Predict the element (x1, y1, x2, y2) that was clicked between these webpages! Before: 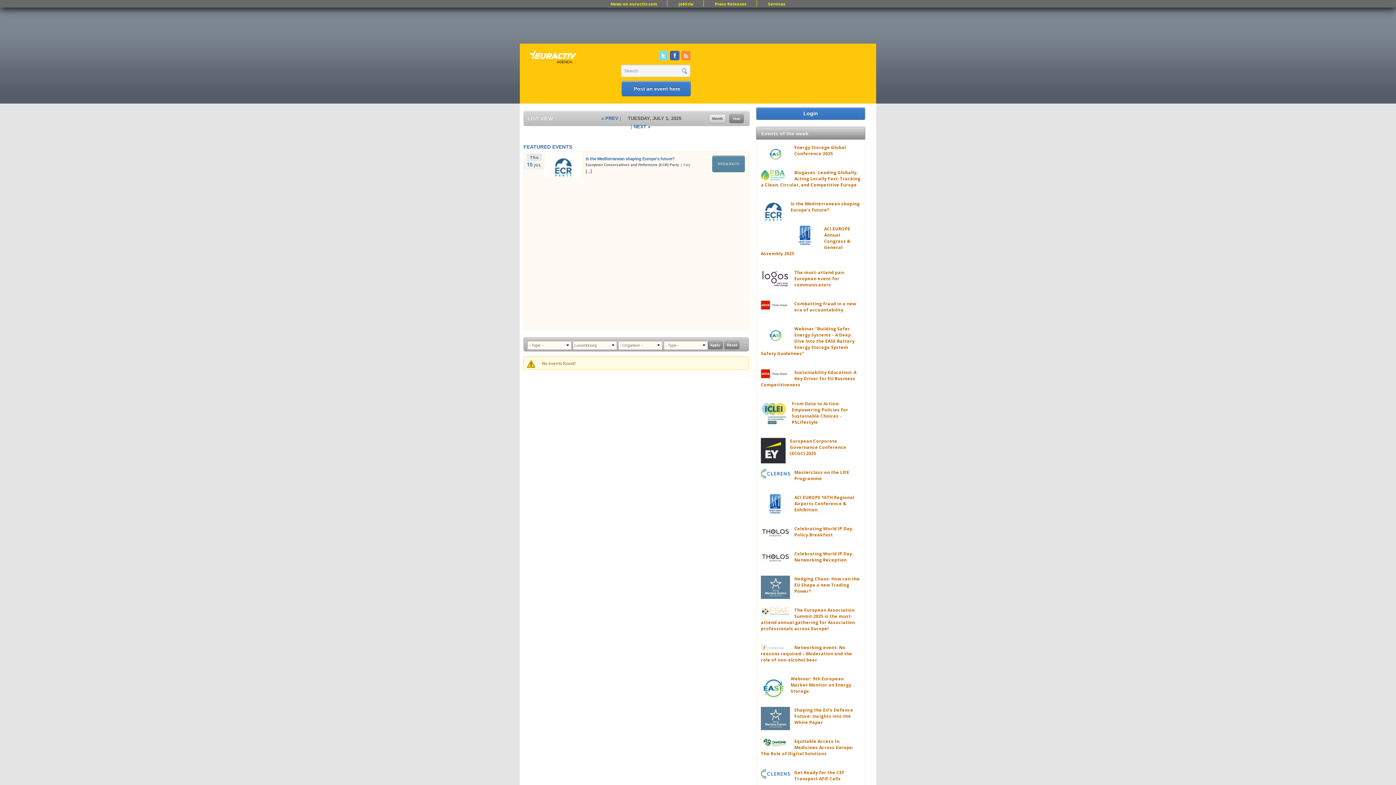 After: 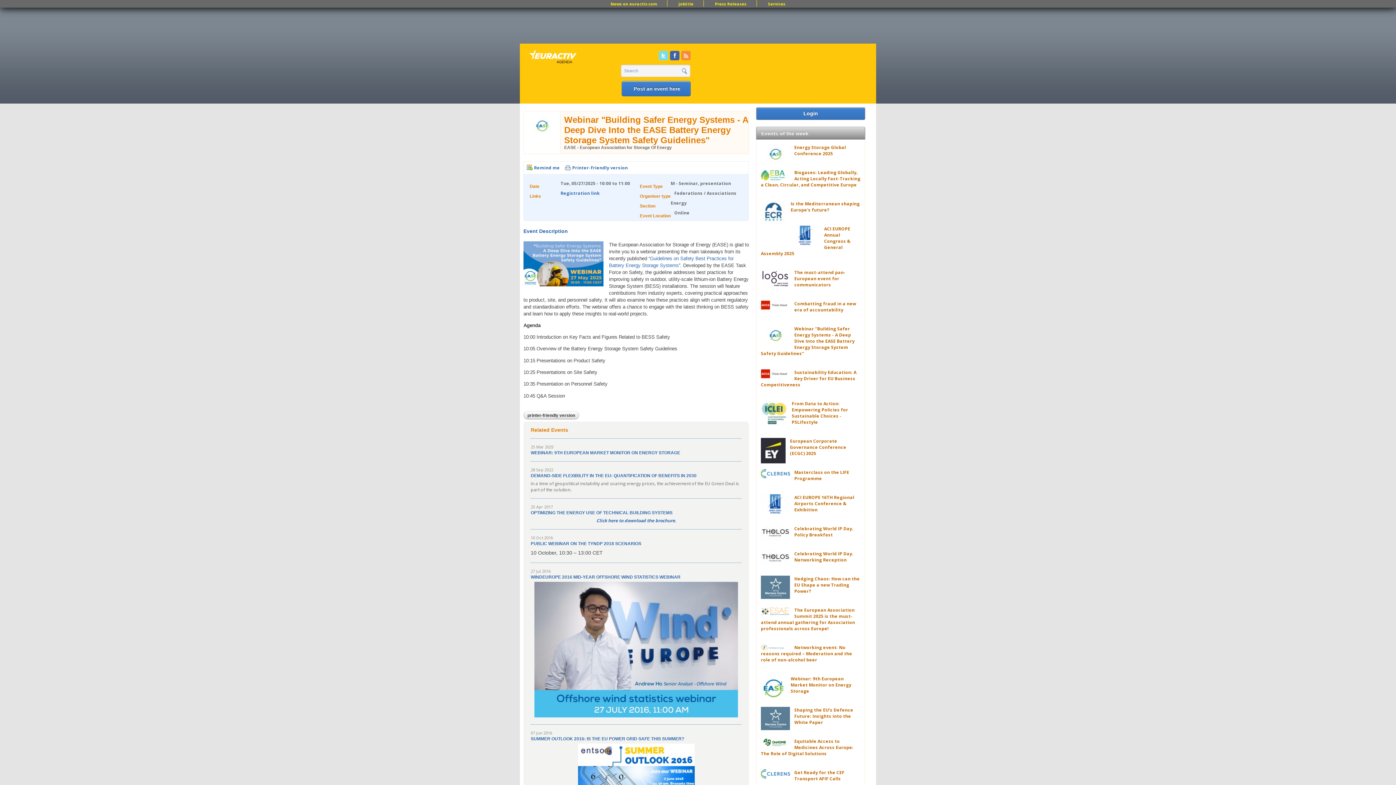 Action: label: Webinar "Building Safer Energy Systems - A Deep Dive Into the EASE Battery Energy Storage System Safety Guidelines" bbox: (761, 325, 854, 356)